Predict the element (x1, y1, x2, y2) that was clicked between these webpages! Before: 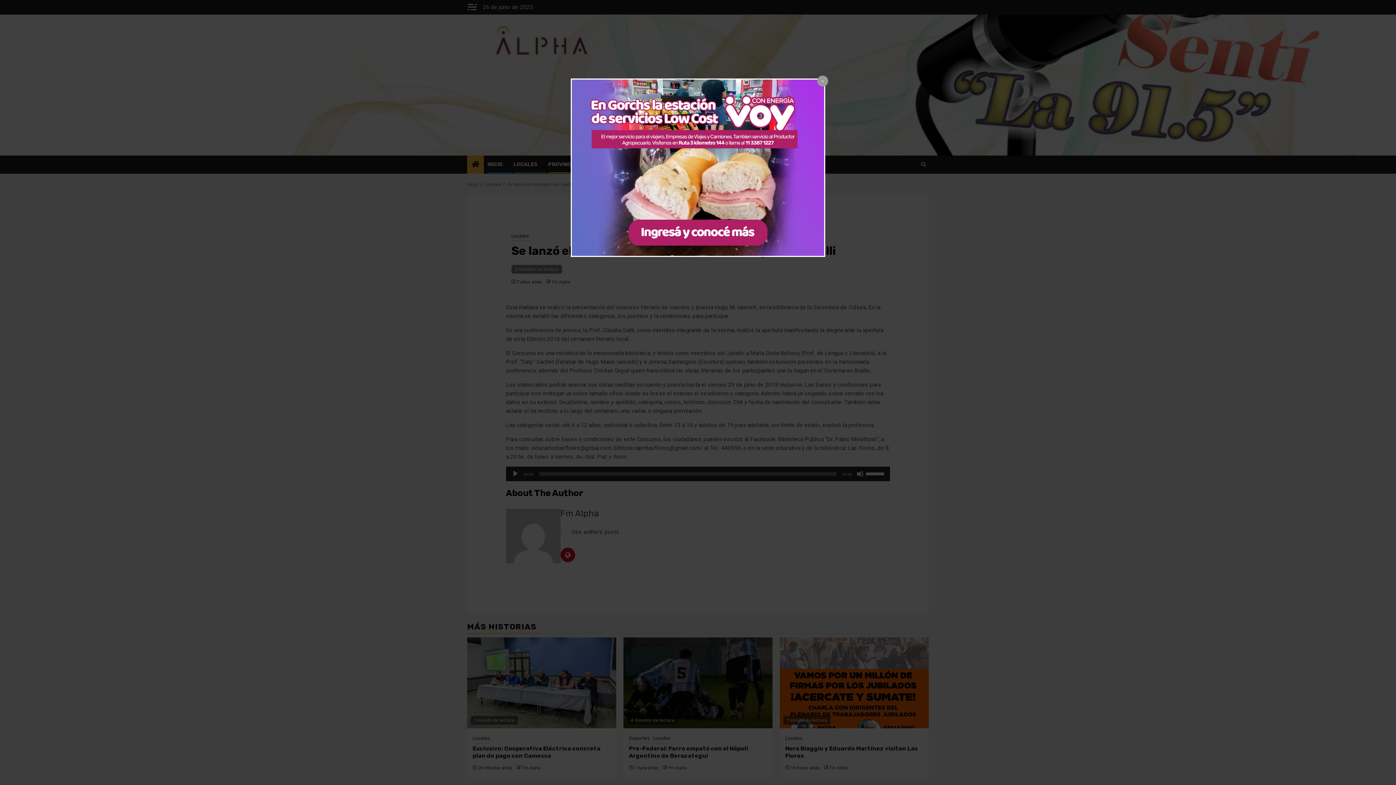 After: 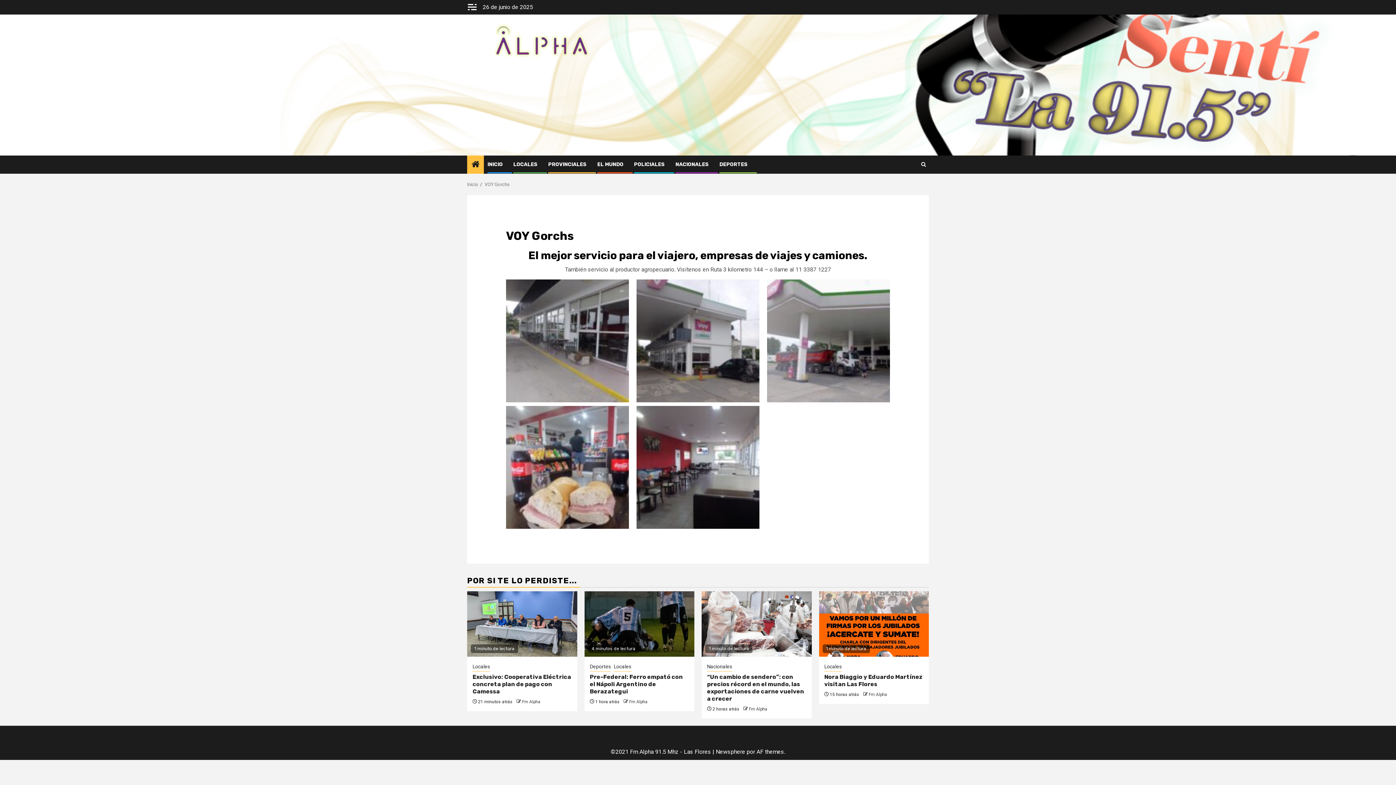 Action: bbox: (572, 79, 824, 256)